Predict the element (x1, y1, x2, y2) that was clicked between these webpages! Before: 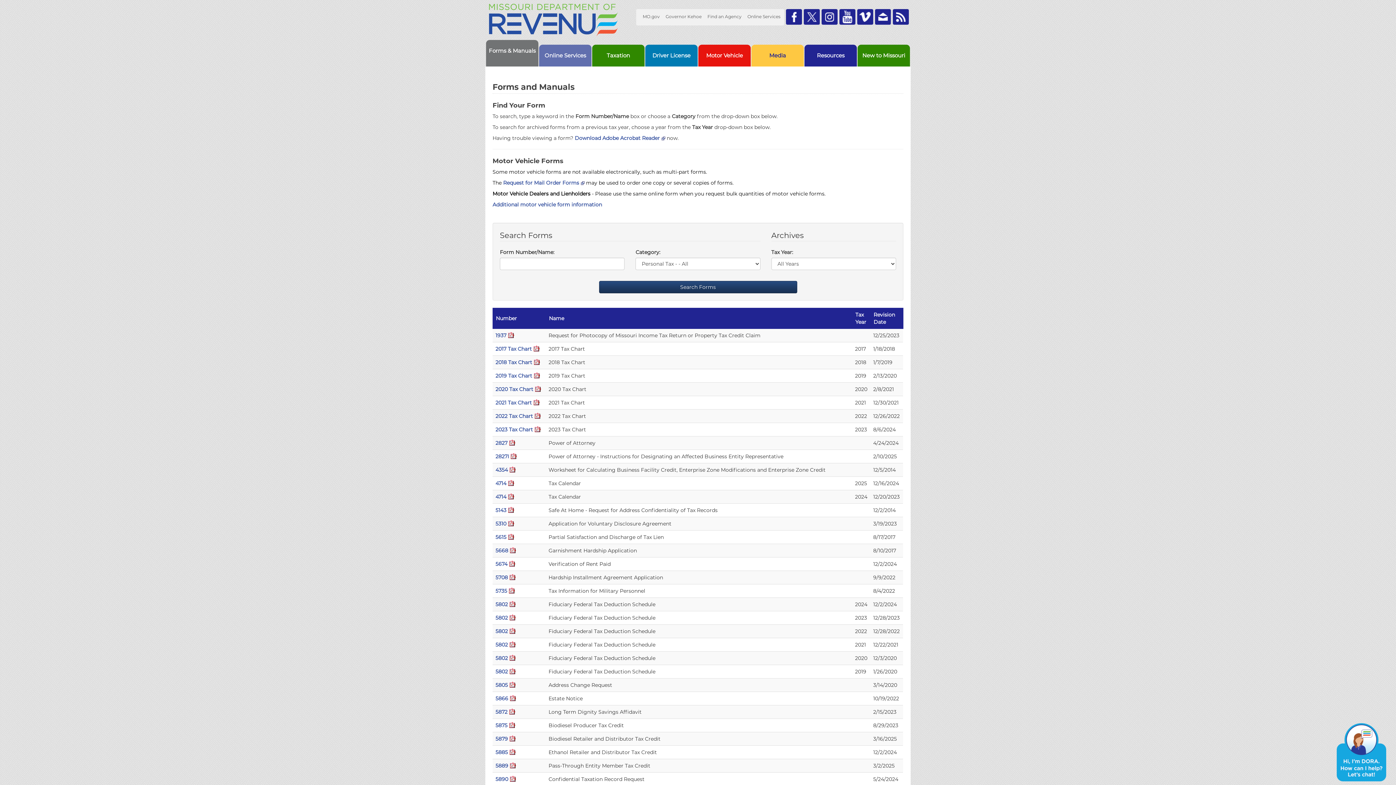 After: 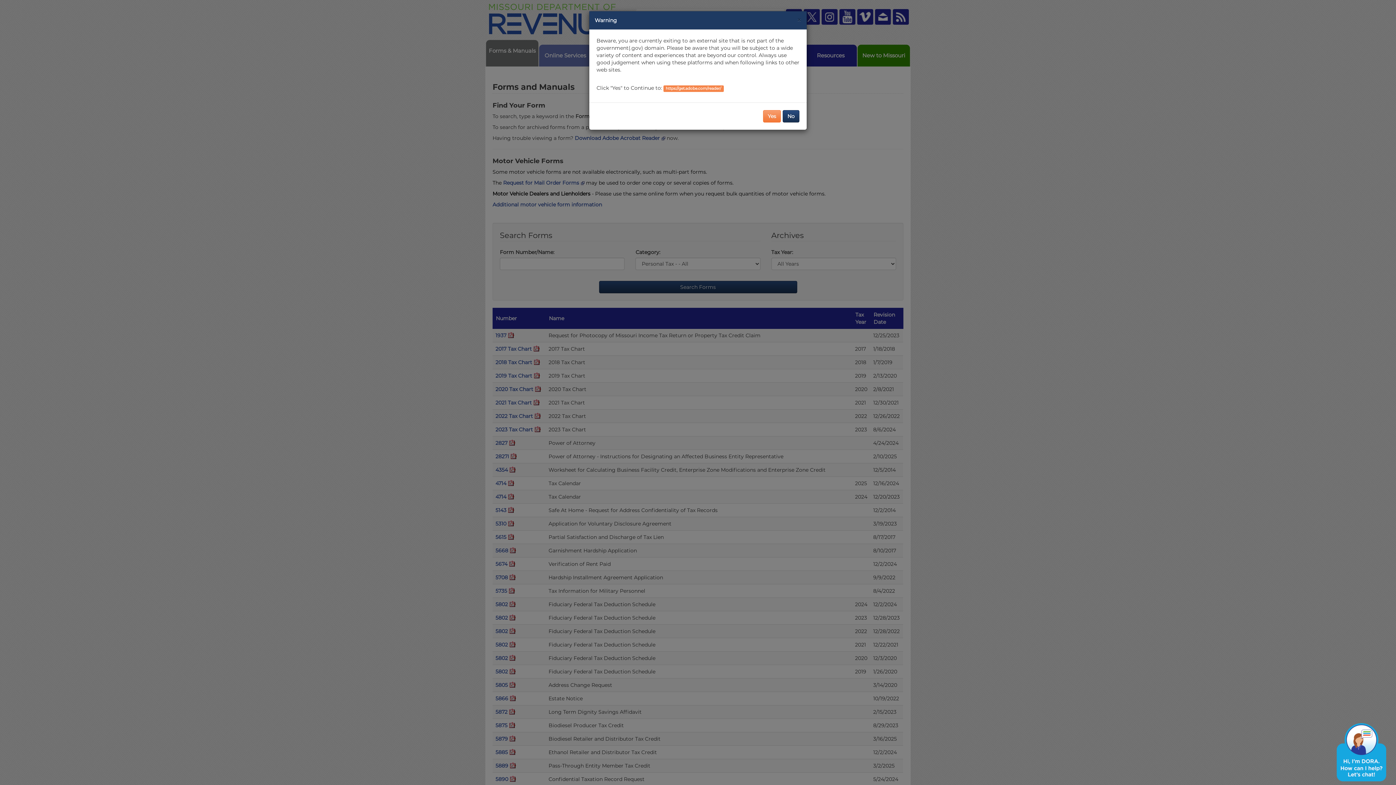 Action: bbox: (574, 134, 665, 141) label: Download Adobe Acrobat Reader